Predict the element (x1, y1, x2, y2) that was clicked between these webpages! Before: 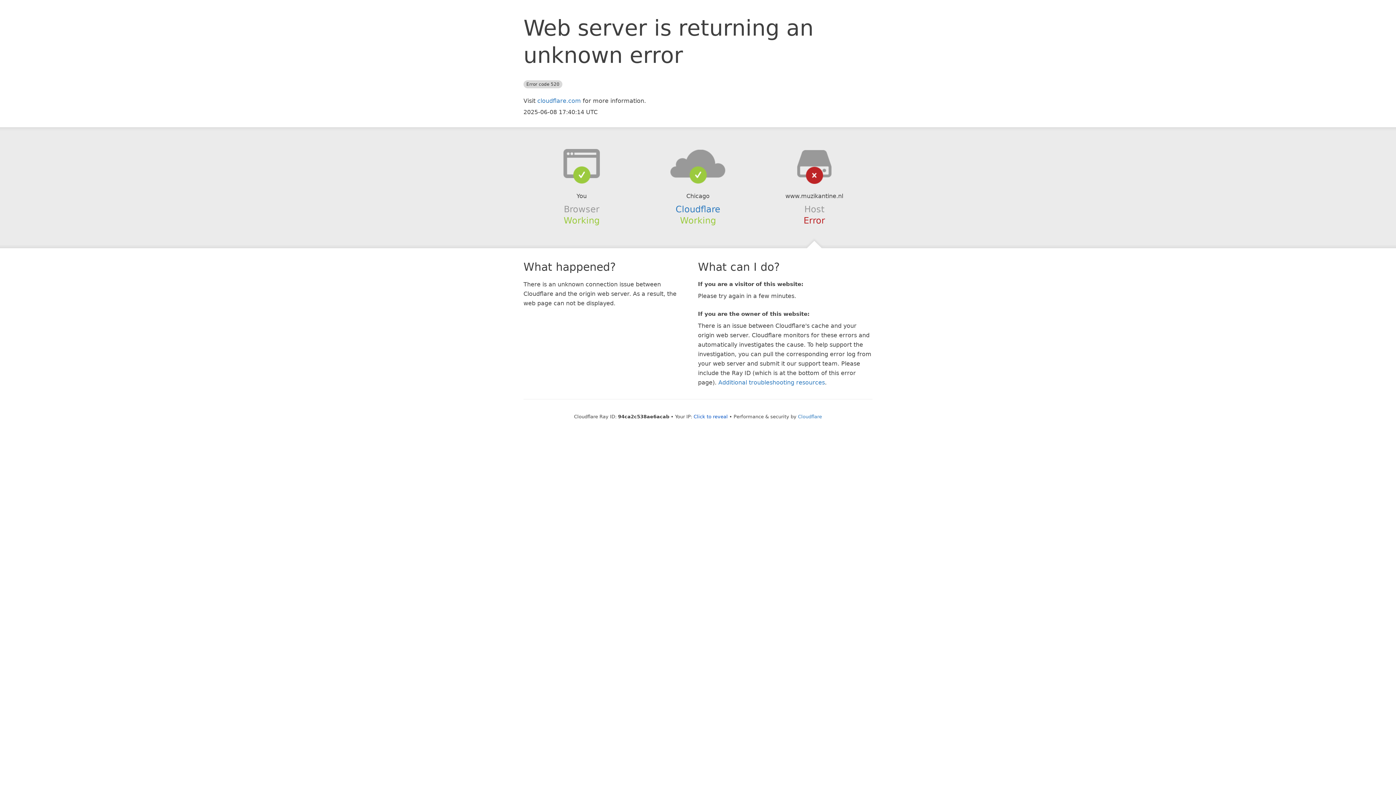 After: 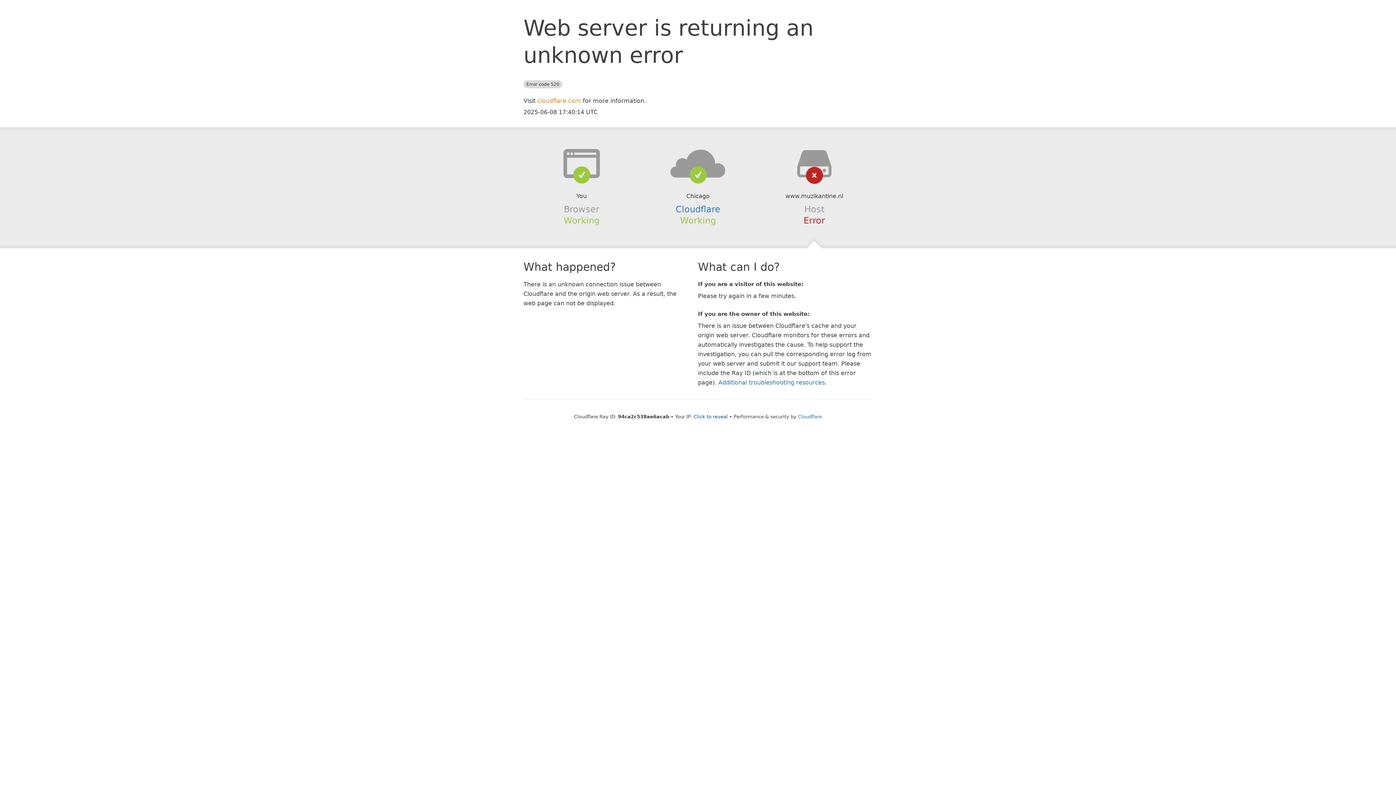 Action: bbox: (537, 97, 581, 104) label: cloudflare.com